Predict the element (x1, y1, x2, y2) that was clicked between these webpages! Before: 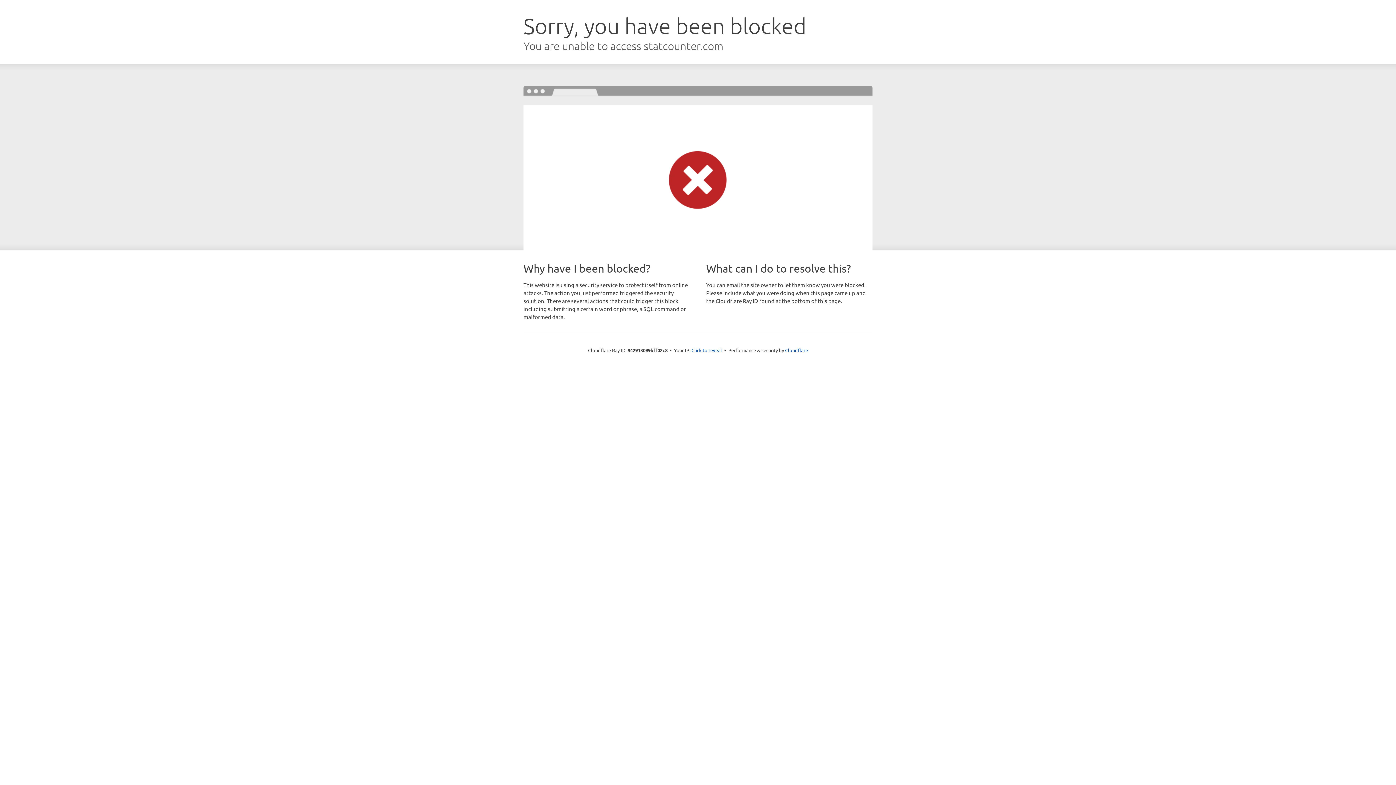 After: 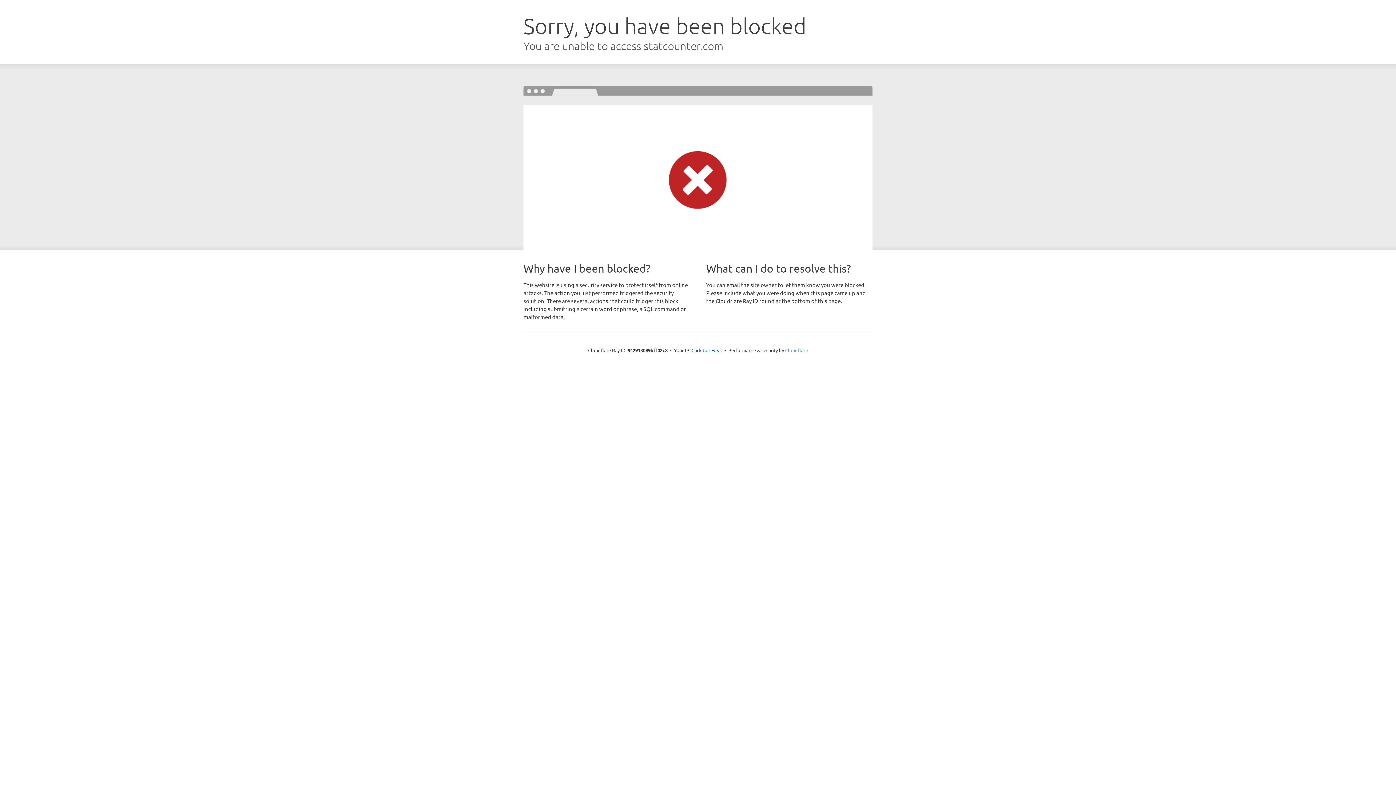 Action: bbox: (785, 347, 808, 353) label: Cloudflare